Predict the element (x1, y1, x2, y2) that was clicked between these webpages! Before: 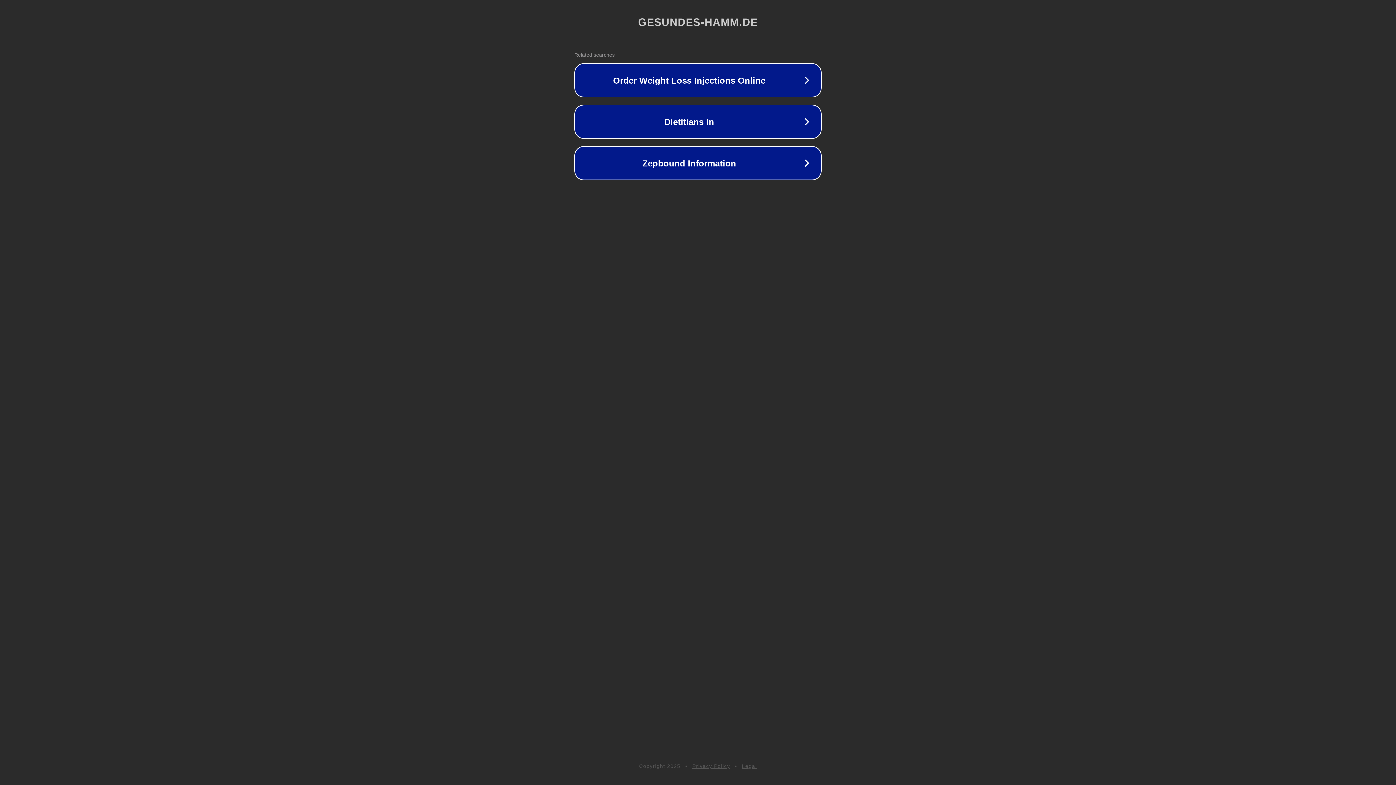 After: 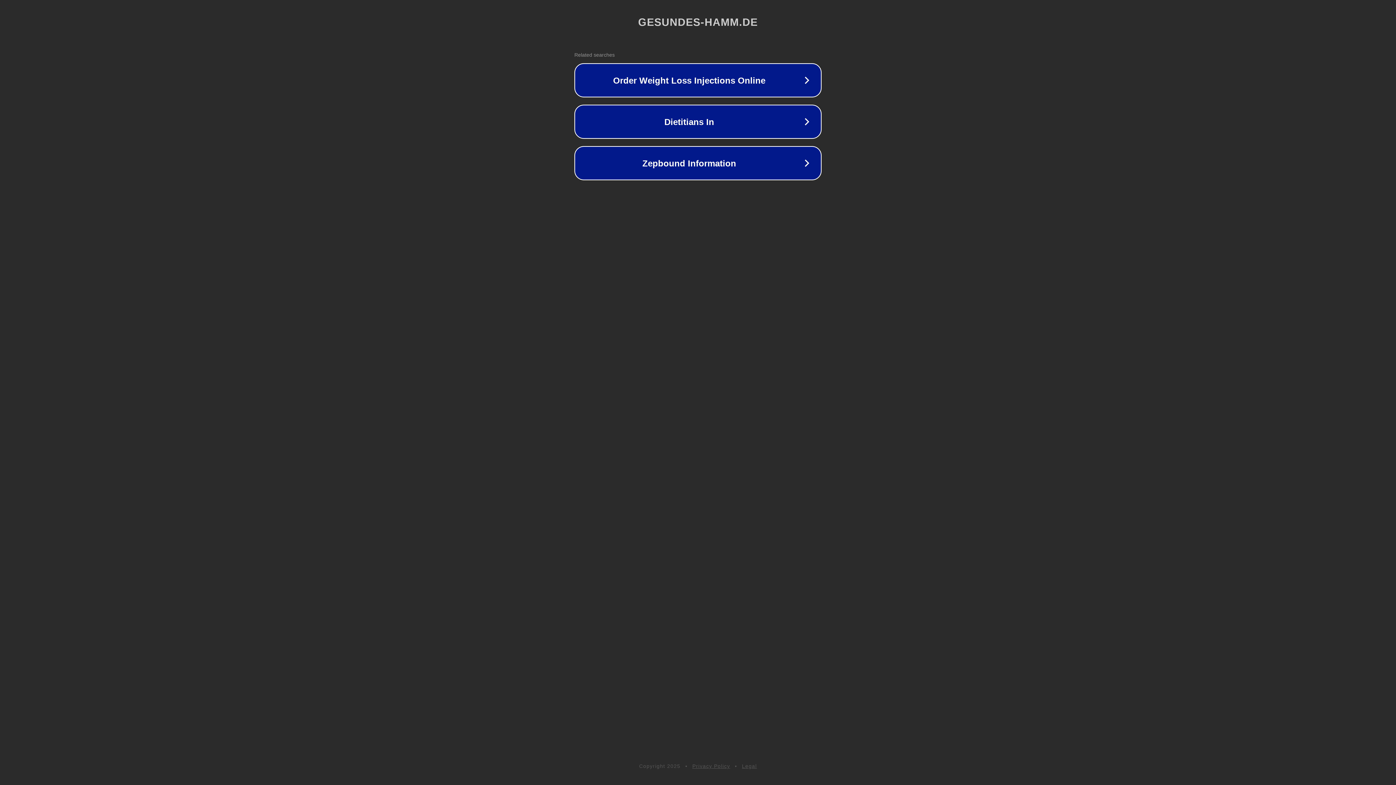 Action: label: Privacy Policy bbox: (692, 763, 730, 769)